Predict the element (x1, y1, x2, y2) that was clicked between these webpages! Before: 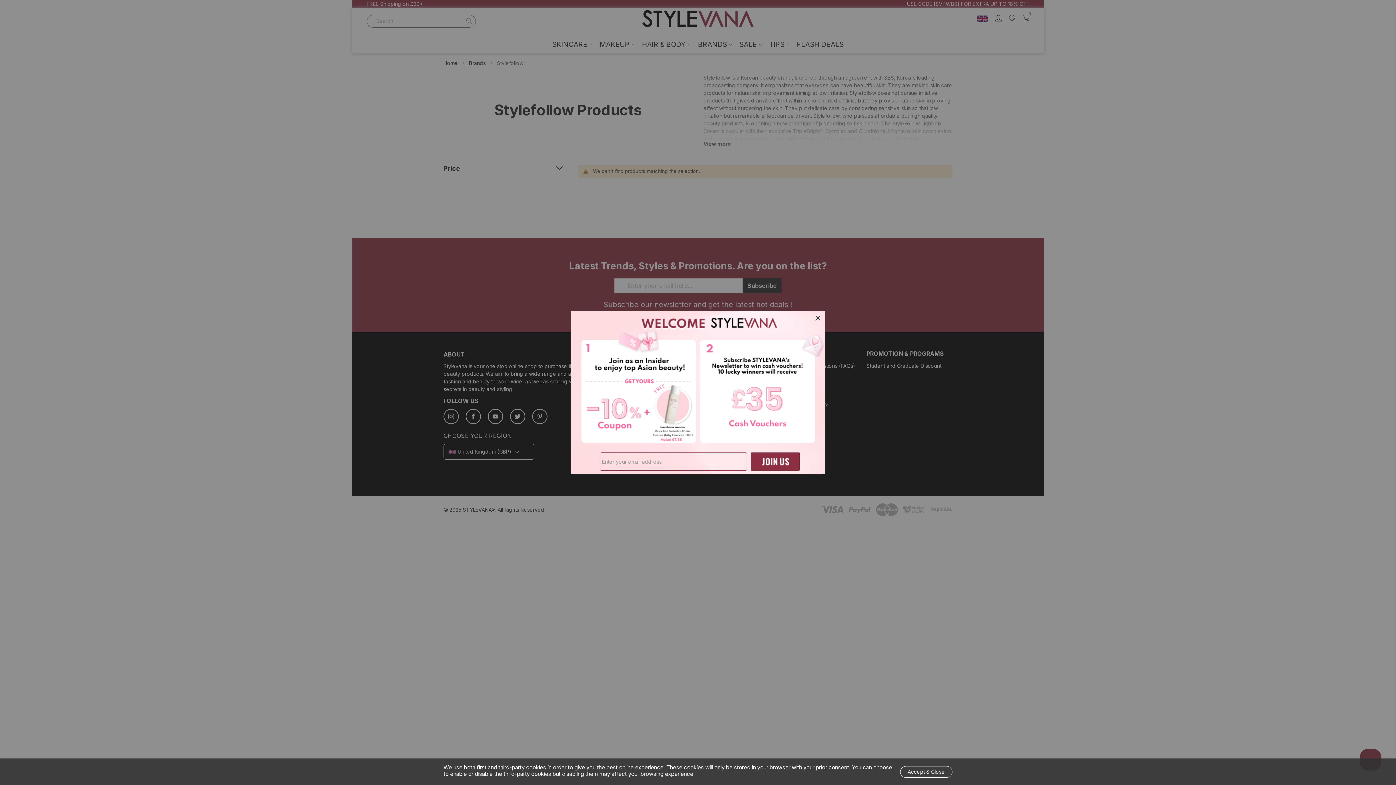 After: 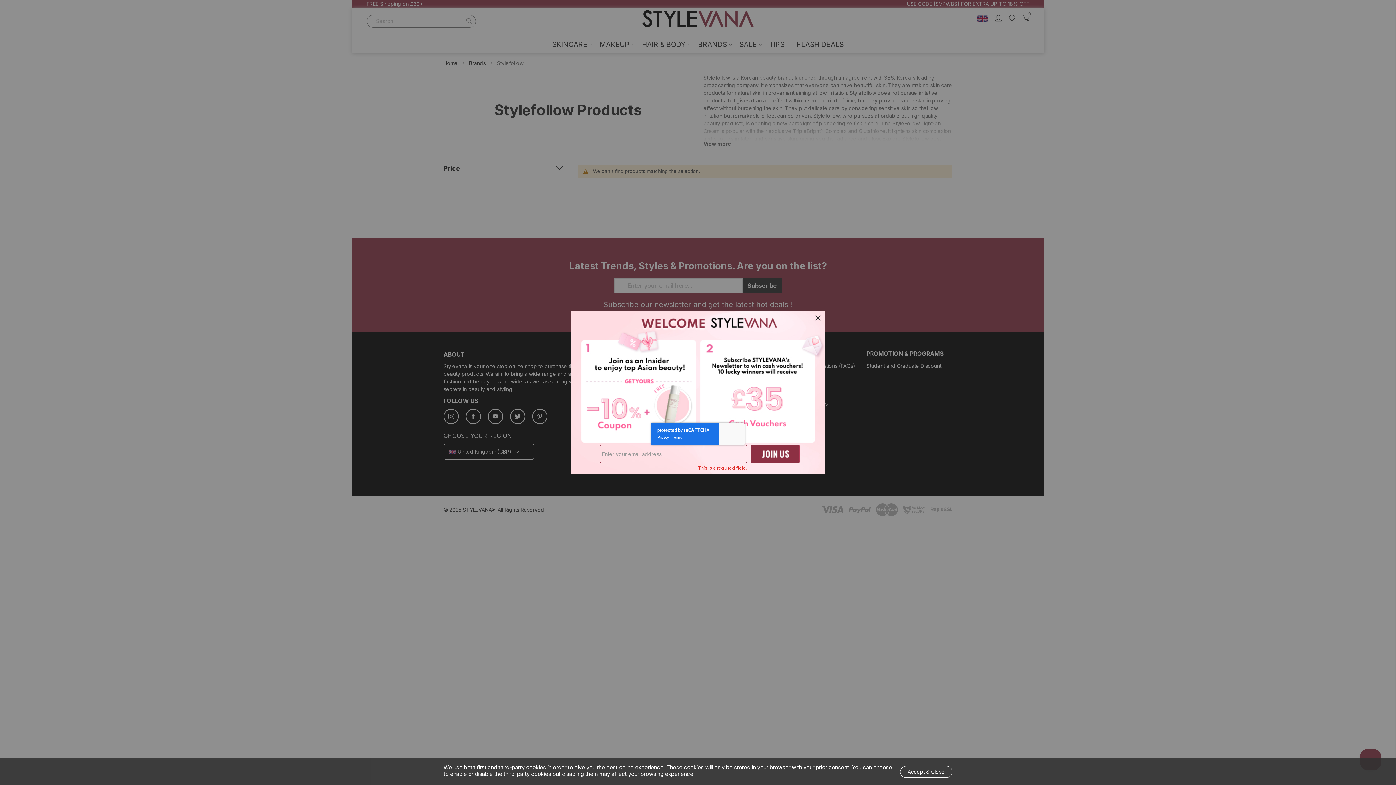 Action: bbox: (750, 452, 800, 470)